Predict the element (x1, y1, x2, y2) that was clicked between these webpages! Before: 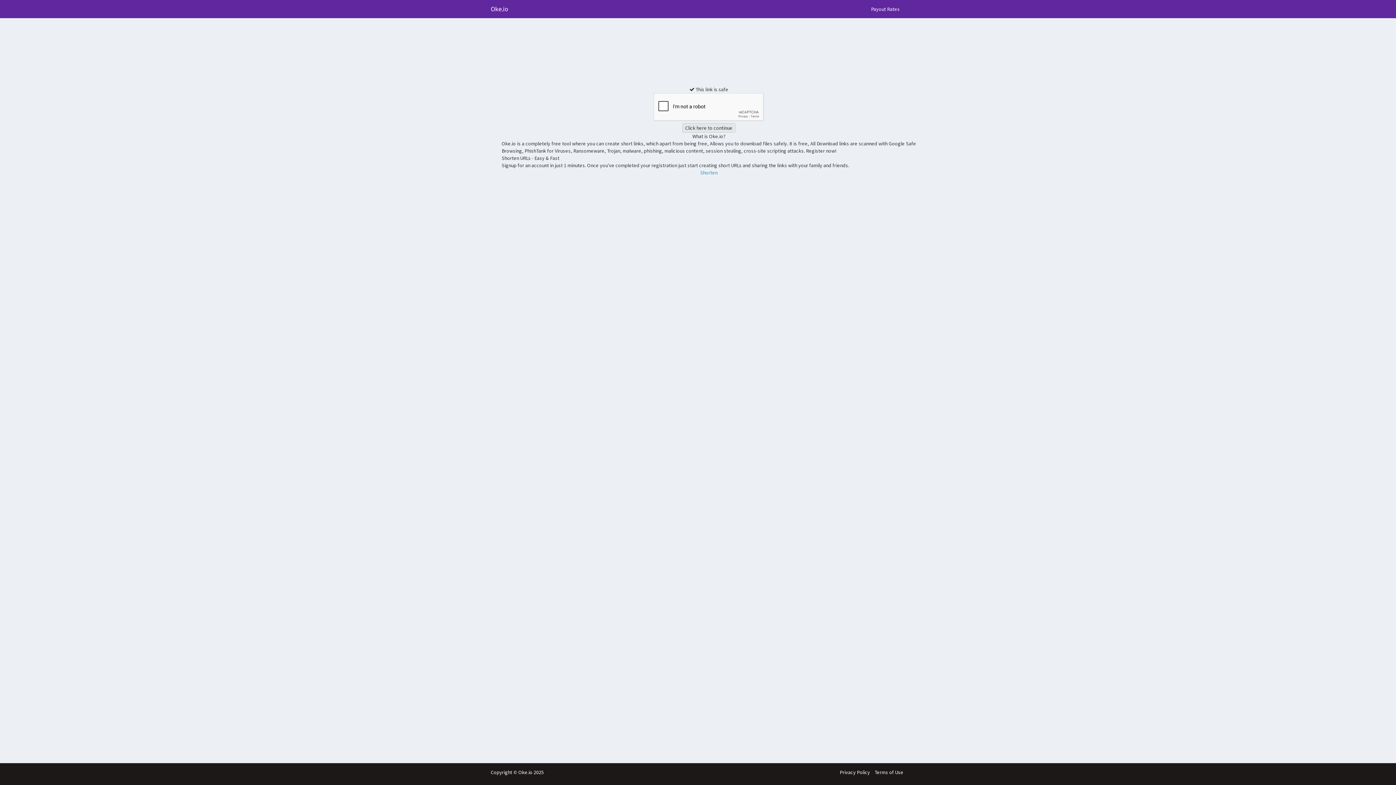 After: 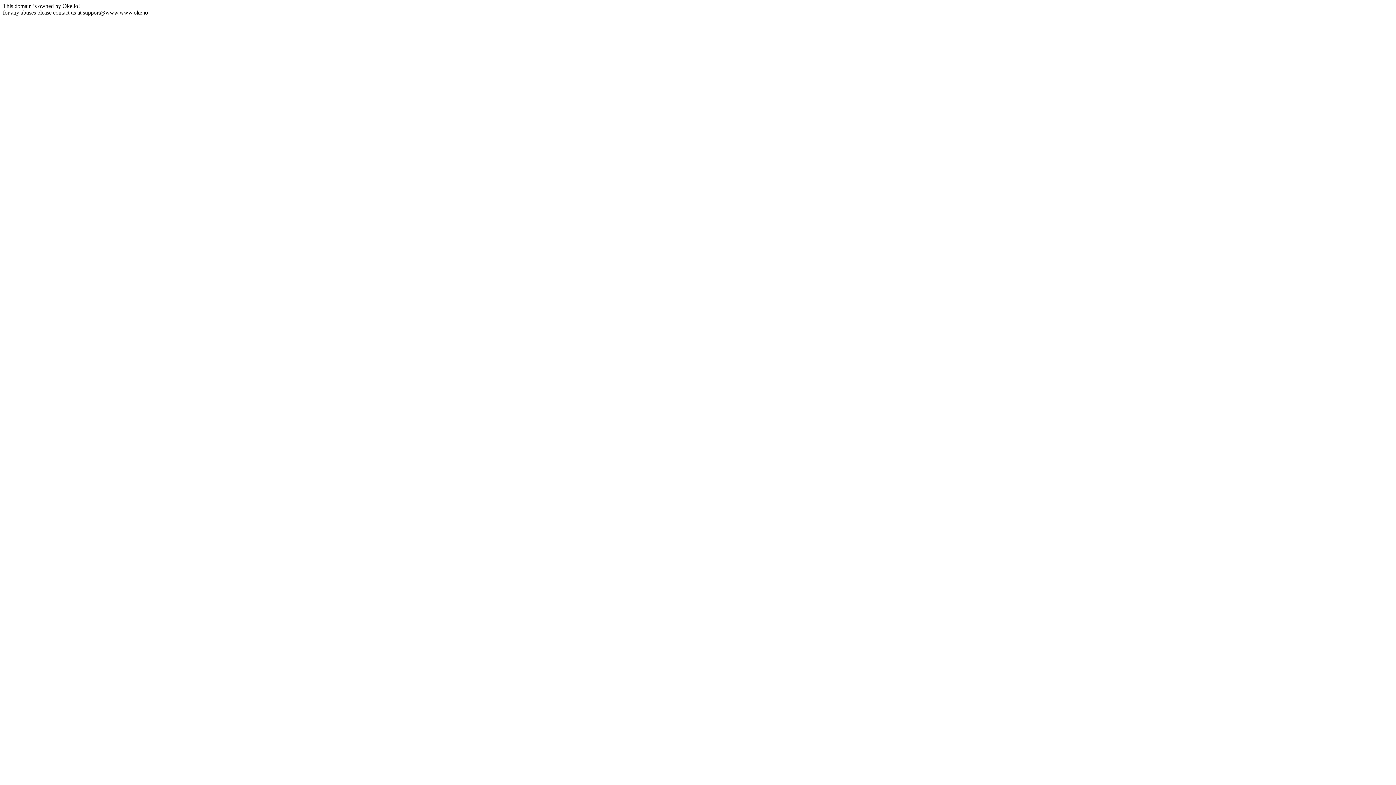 Action: label: Shorten bbox: (700, 169, 717, 176)